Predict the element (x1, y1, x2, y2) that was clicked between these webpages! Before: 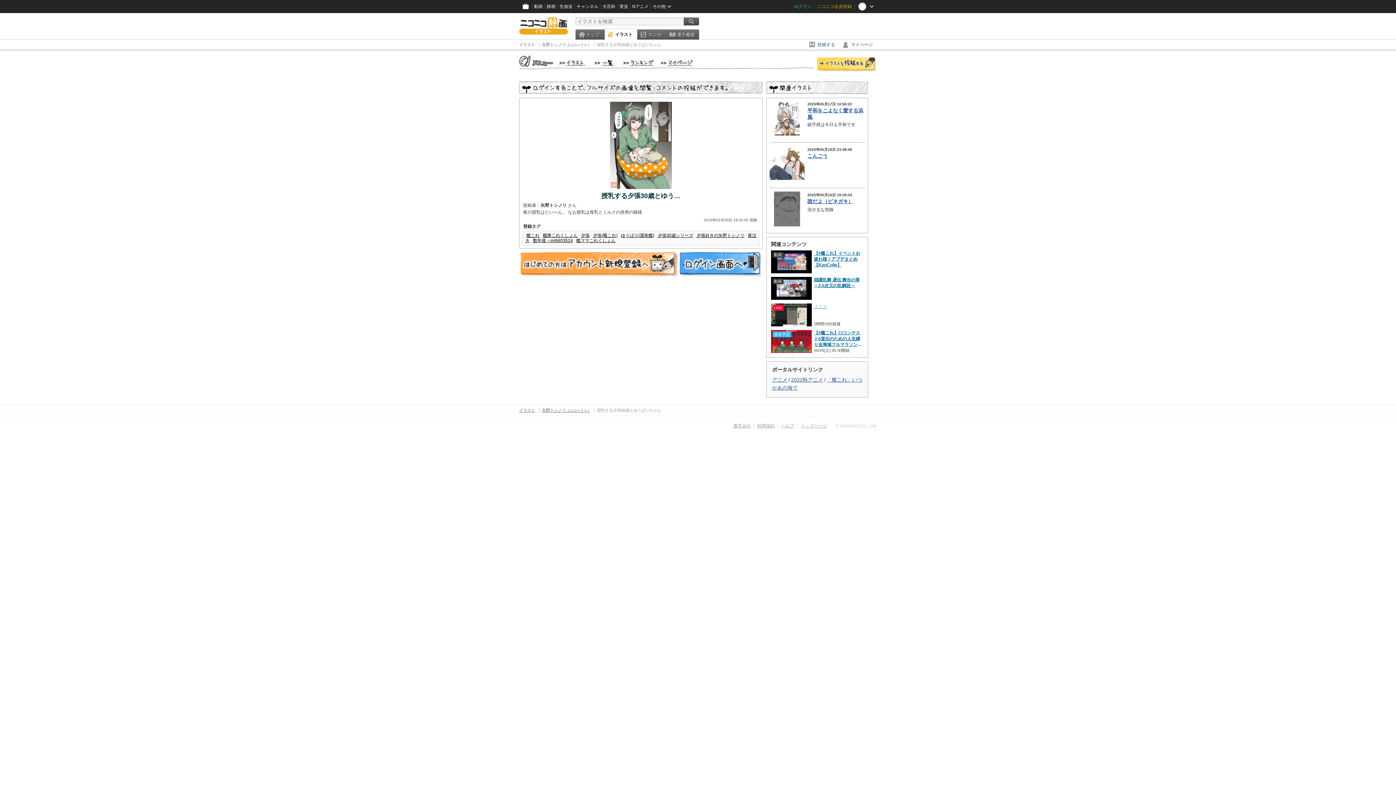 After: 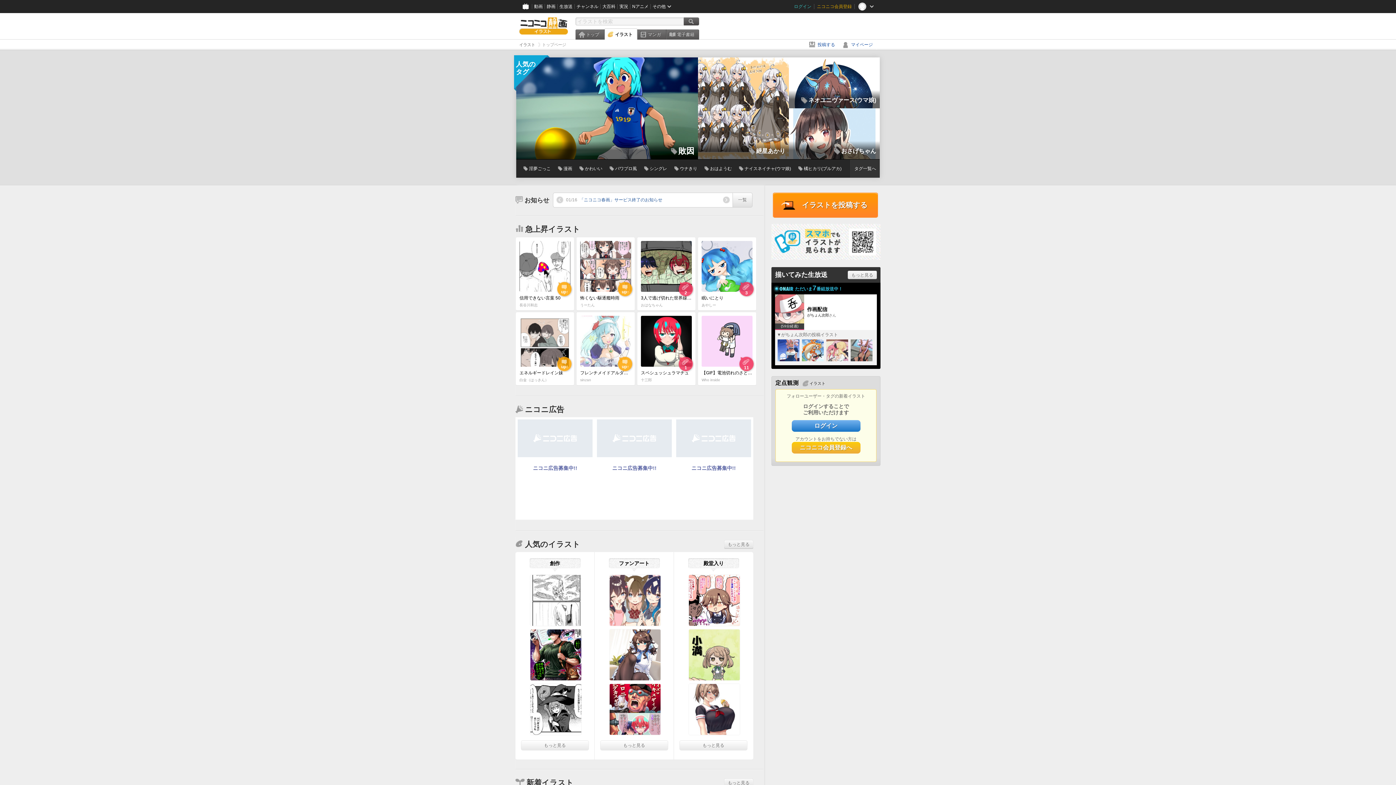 Action: bbox: (519, 32, 568, 37)